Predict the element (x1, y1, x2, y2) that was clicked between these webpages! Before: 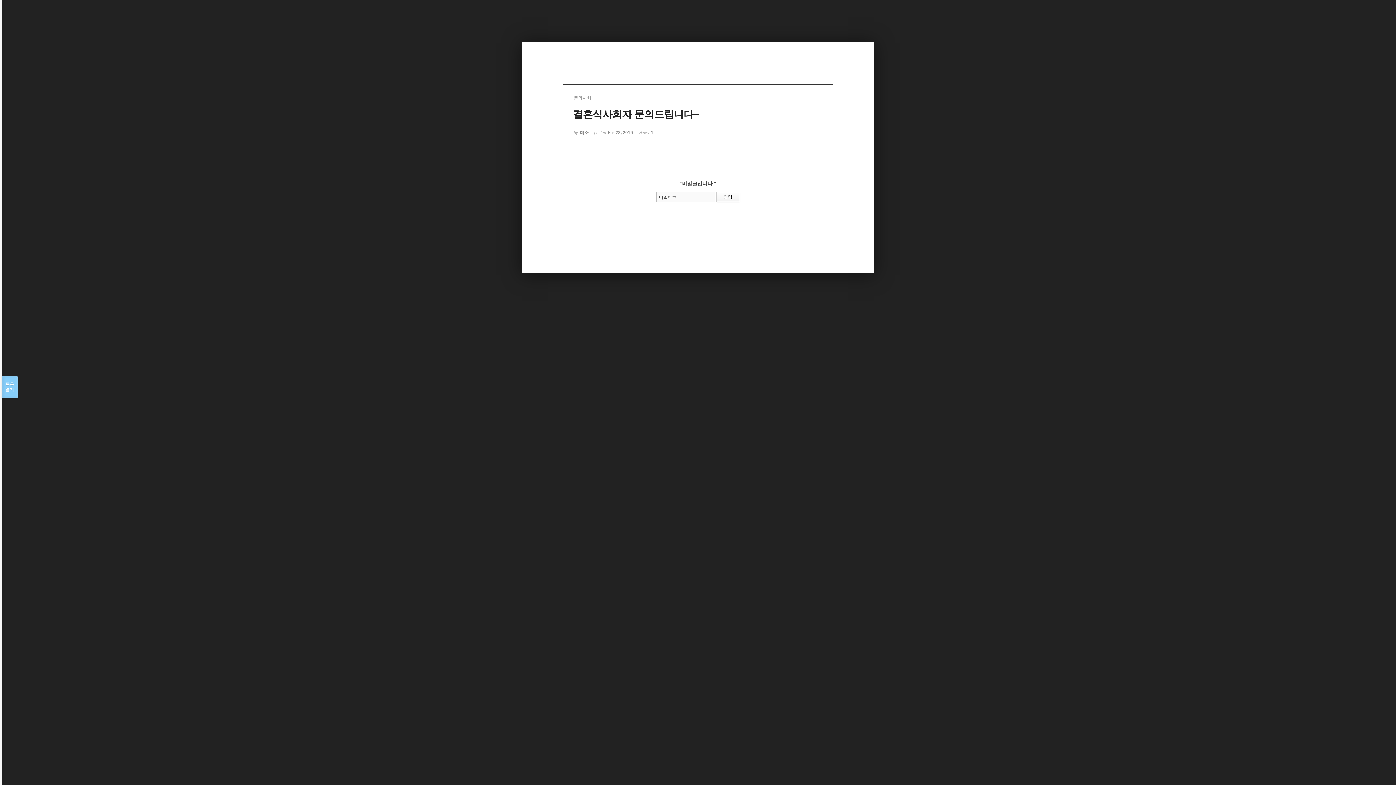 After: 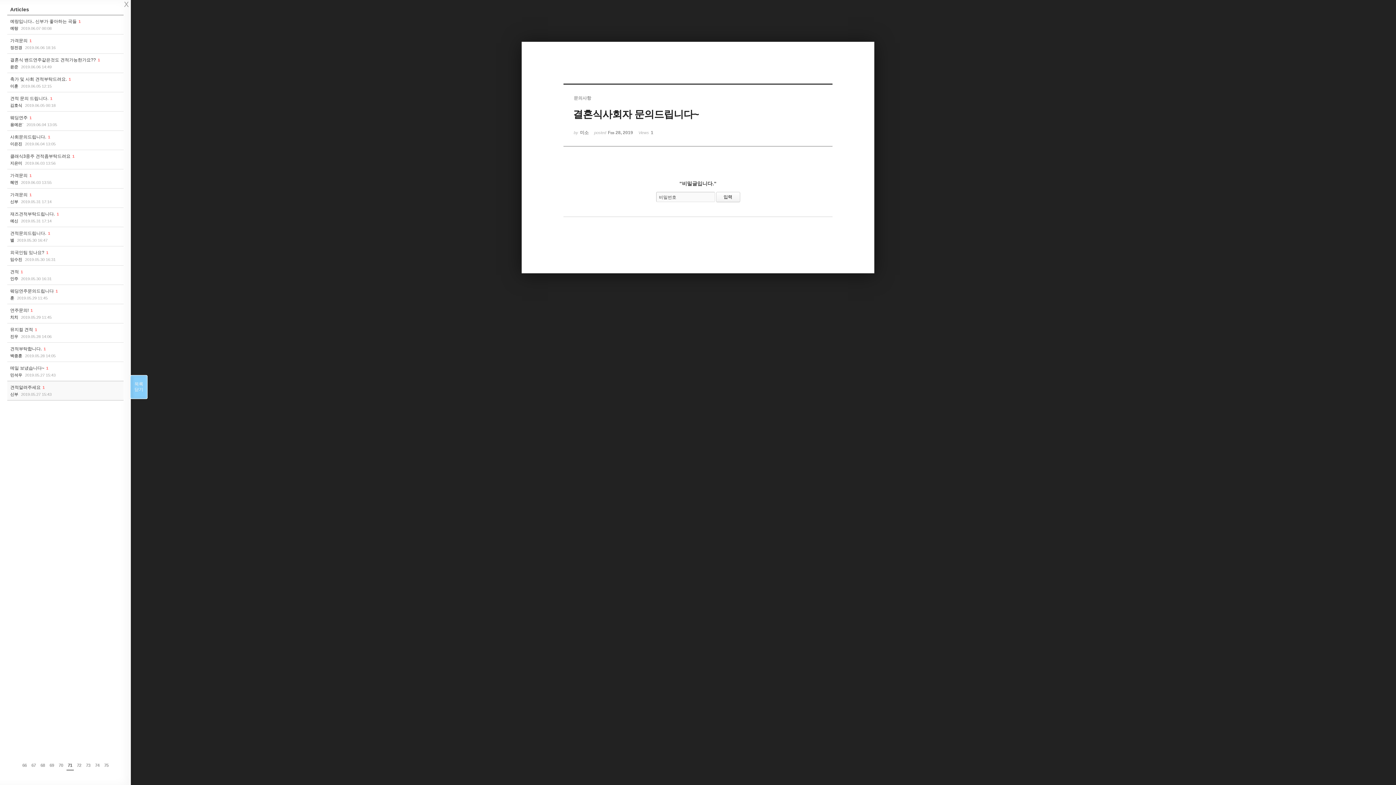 Action: bbox: (1, 376, 17, 398) label: 목록

열기